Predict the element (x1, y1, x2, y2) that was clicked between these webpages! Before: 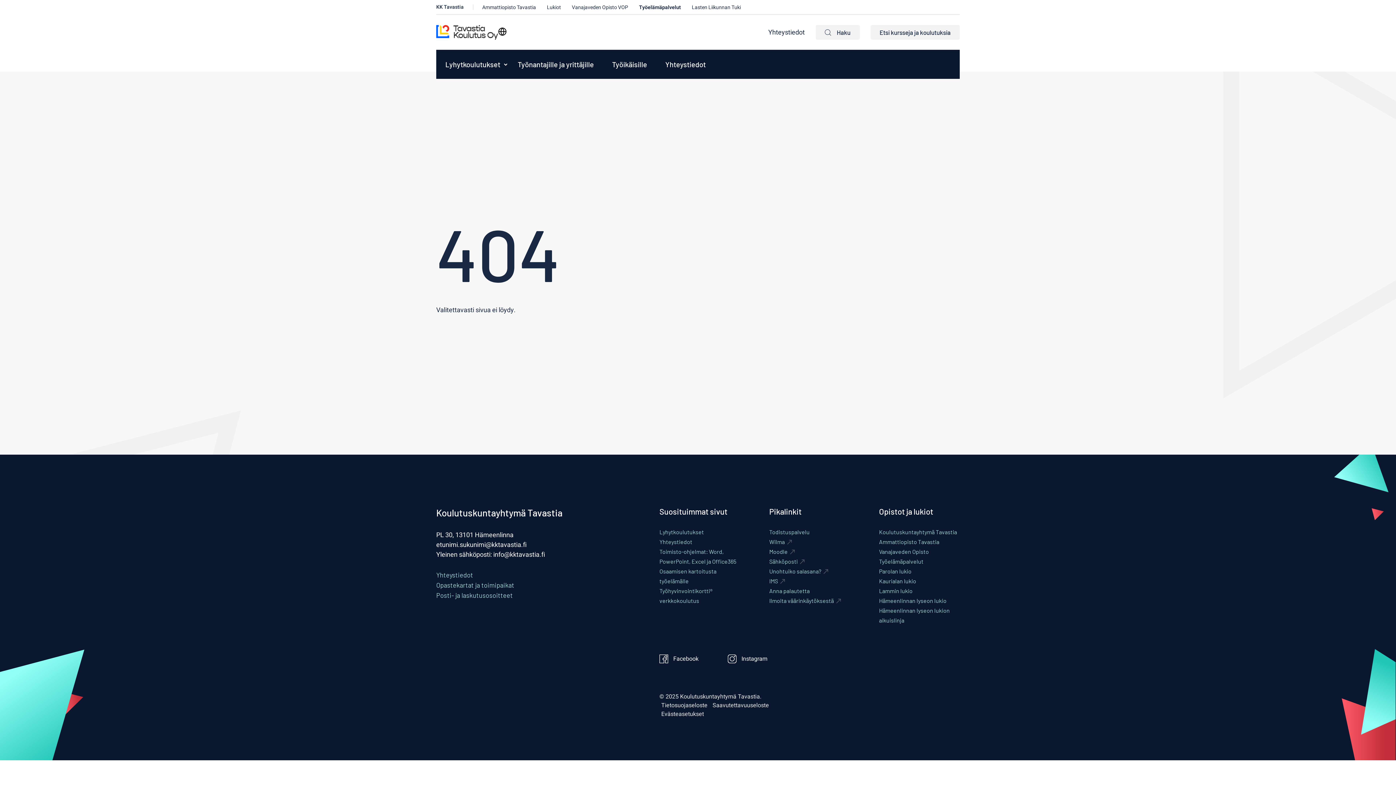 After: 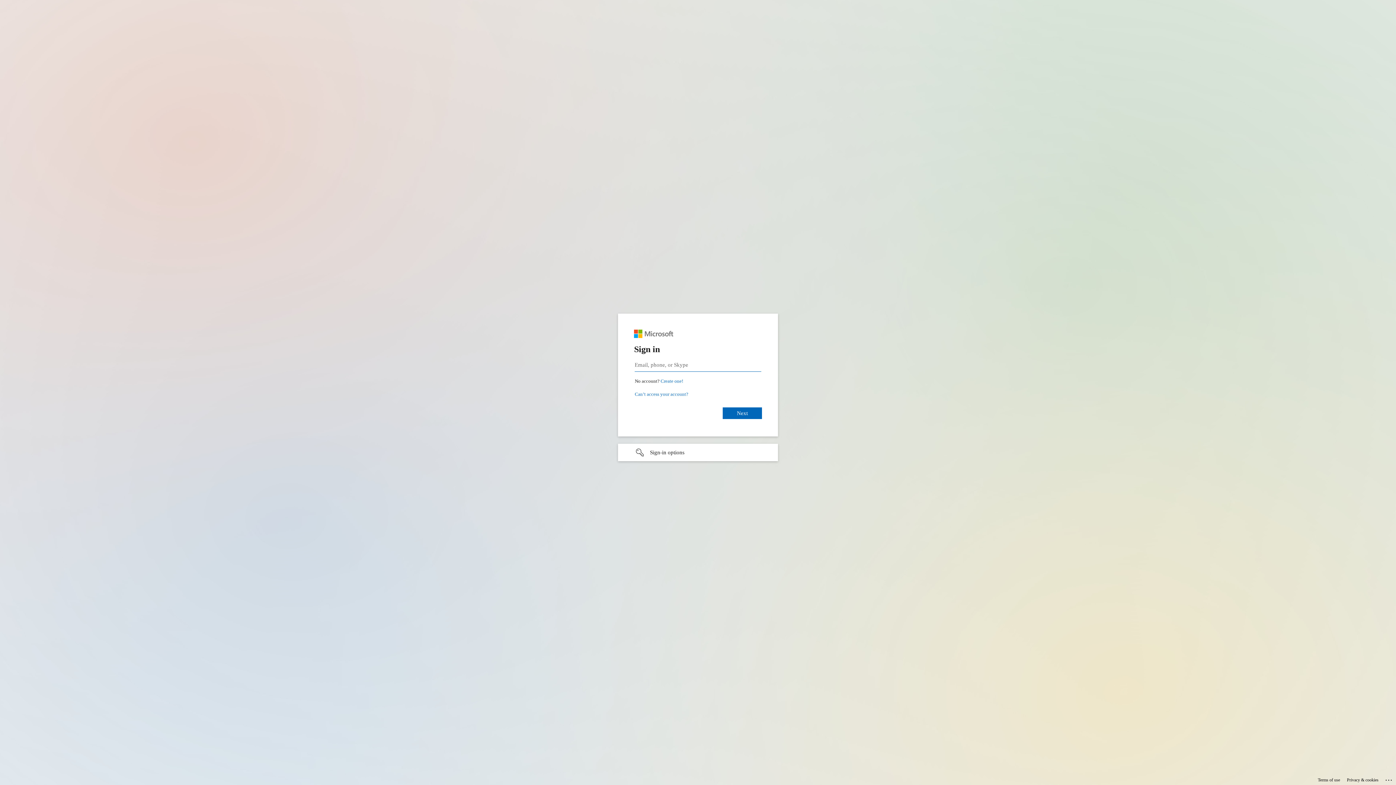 Action: label: Ulkoinen sivusto: Sähköposti bbox: (769, 557, 805, 566)